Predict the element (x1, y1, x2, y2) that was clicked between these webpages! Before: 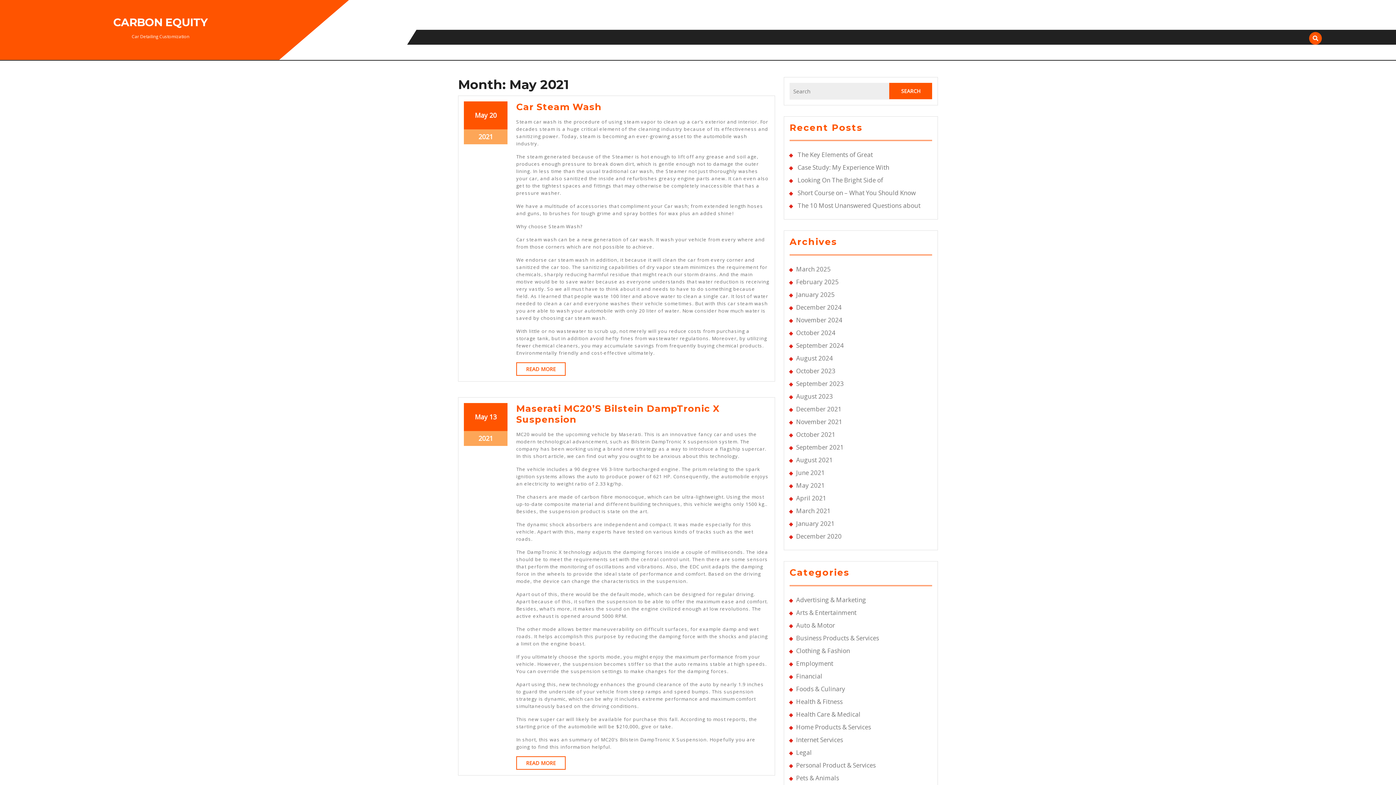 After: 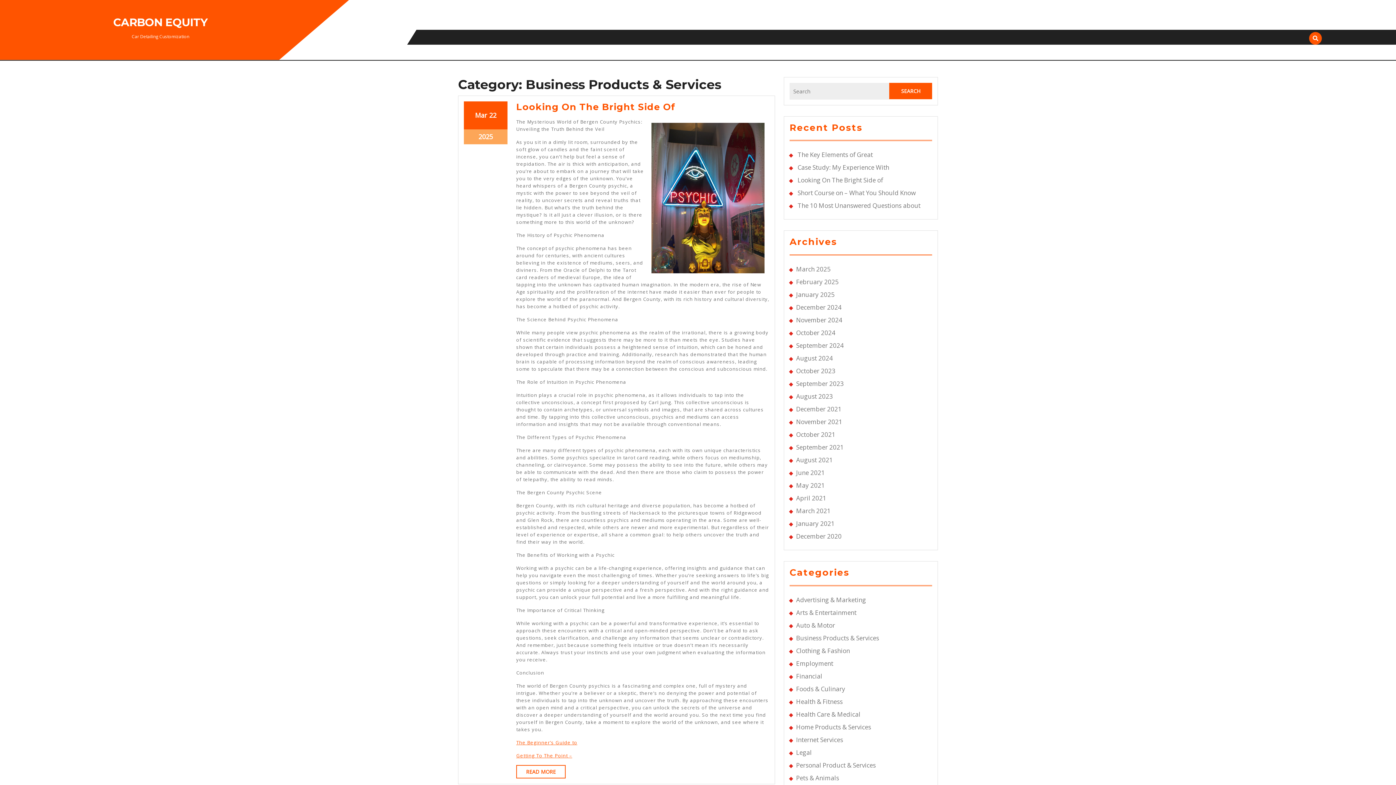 Action: bbox: (796, 634, 879, 642) label: Business Products & Services